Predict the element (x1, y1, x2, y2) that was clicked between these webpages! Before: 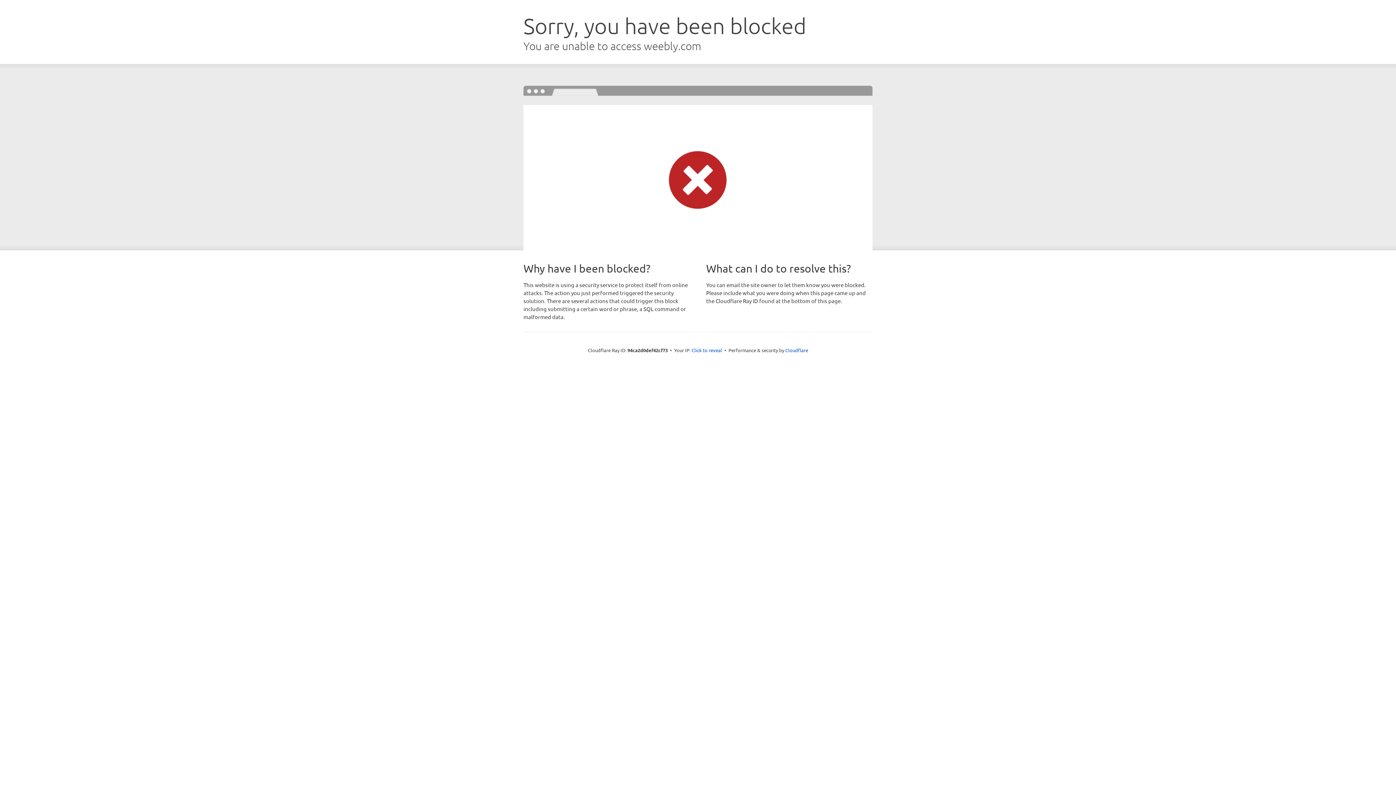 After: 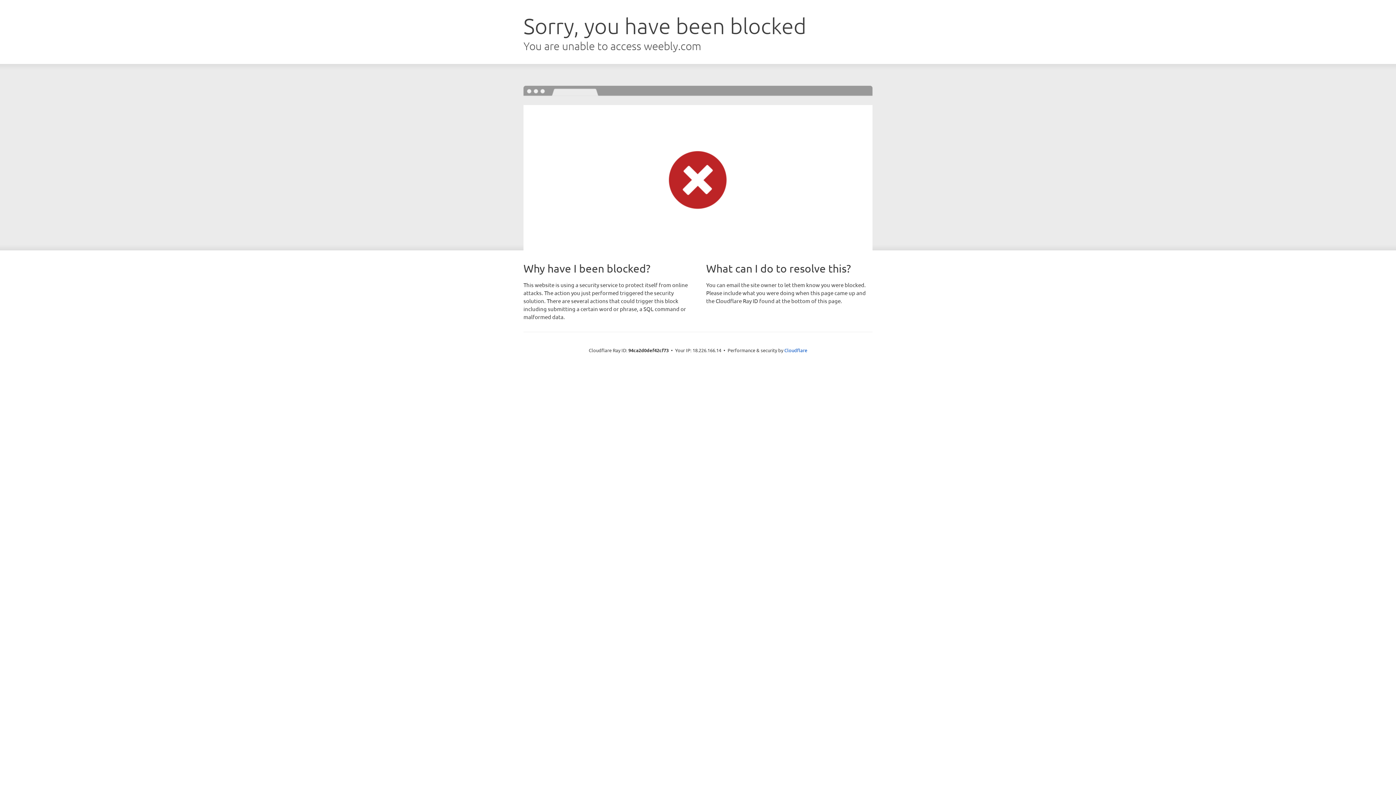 Action: bbox: (691, 346, 722, 353) label: Click to reveal